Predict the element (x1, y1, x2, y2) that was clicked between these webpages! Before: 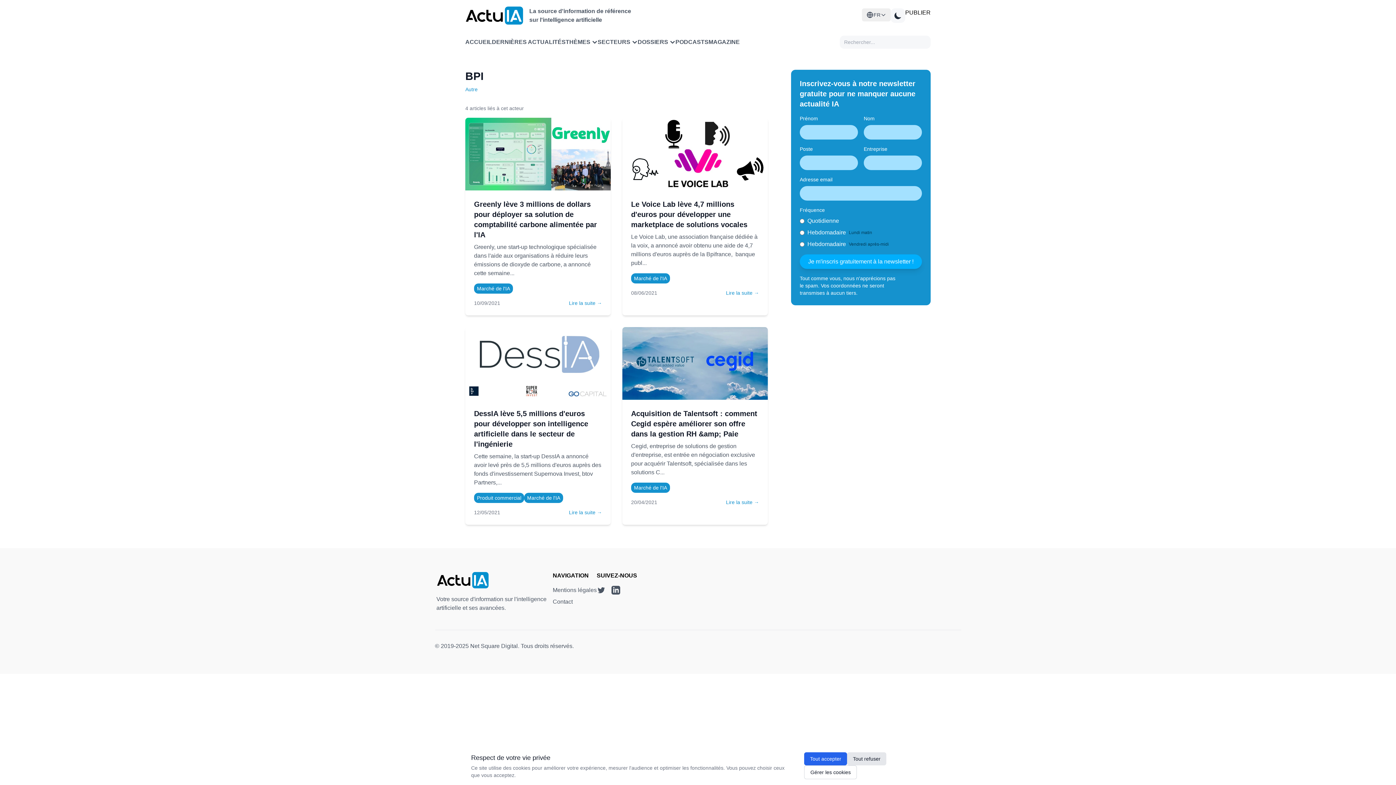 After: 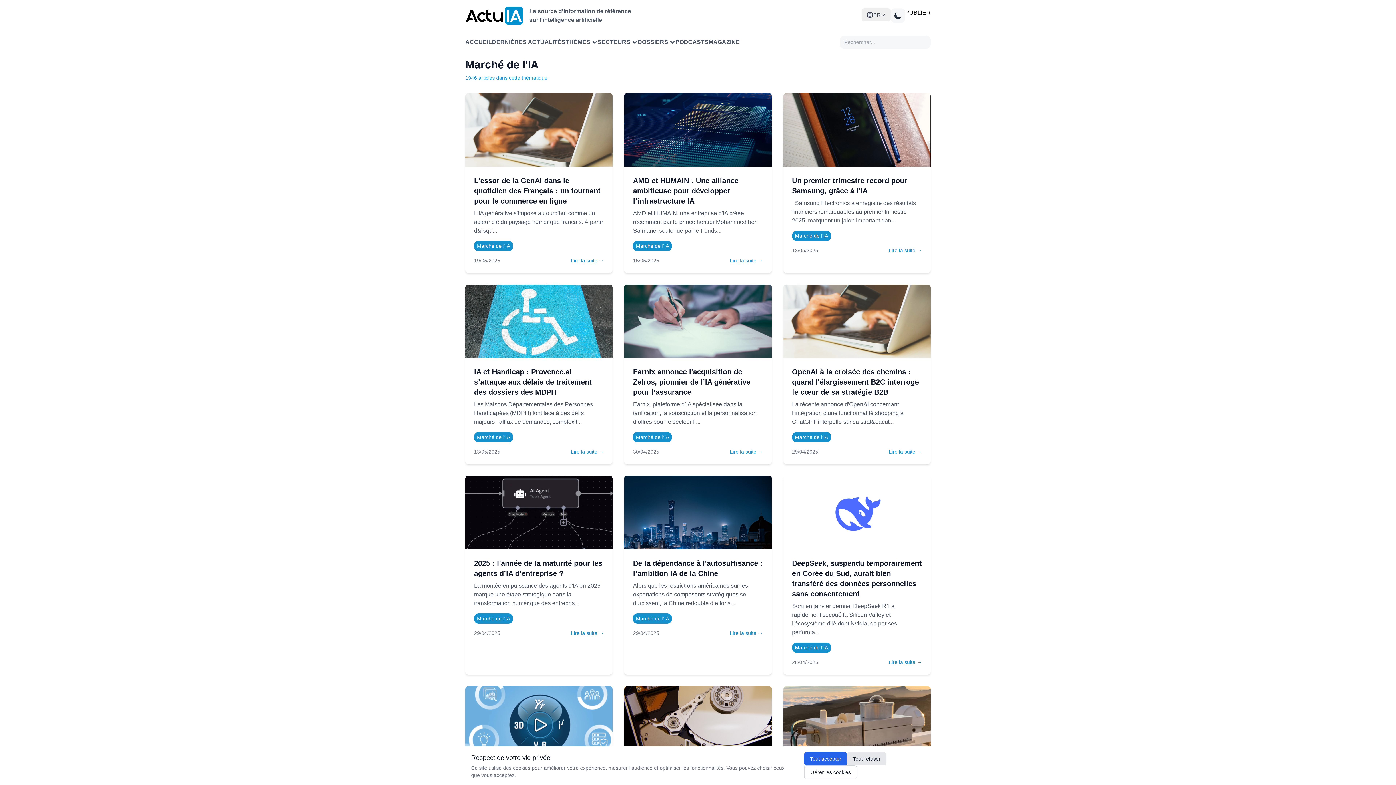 Action: label: Marché de l'IA bbox: (631, 482, 670, 493)